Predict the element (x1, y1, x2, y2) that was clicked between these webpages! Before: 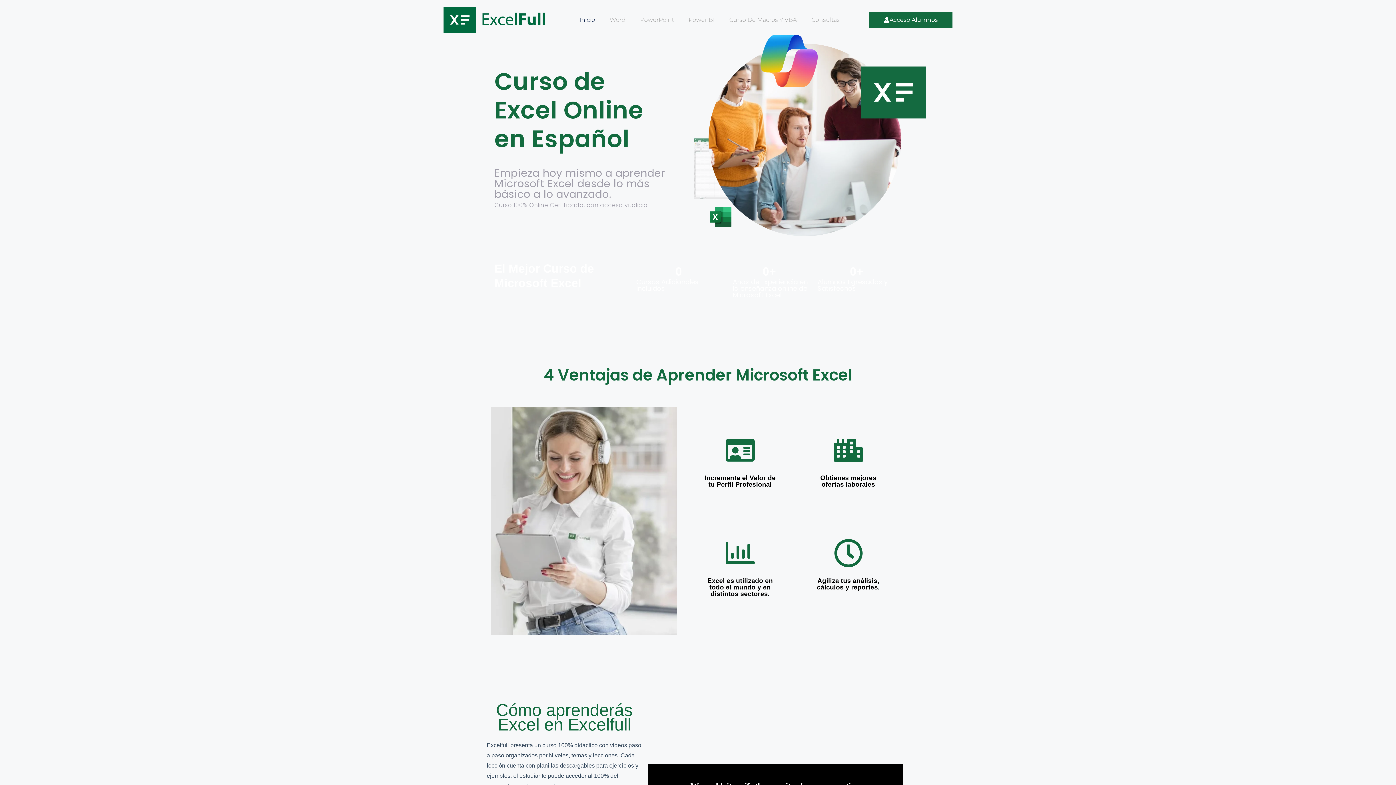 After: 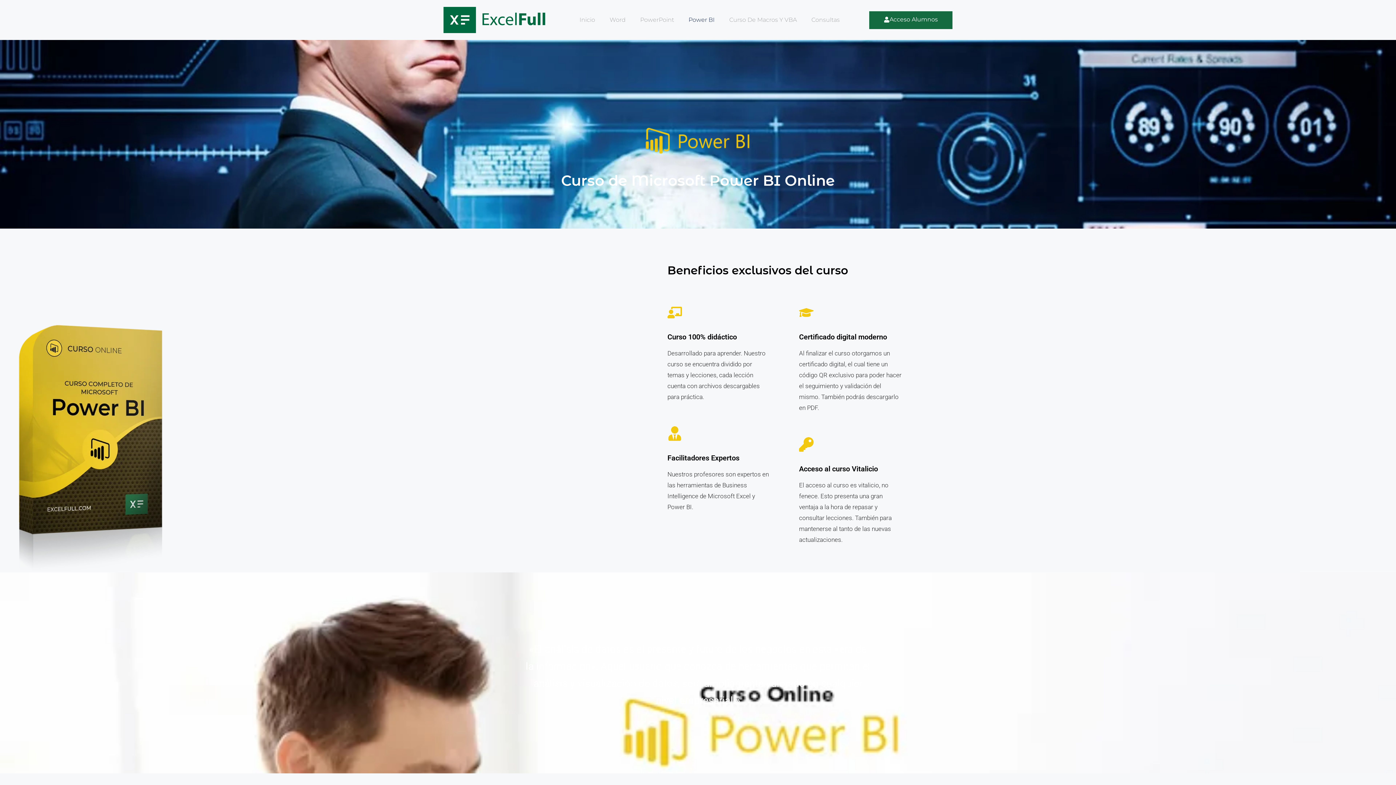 Action: label: Power BI bbox: (681, 11, 722, 28)